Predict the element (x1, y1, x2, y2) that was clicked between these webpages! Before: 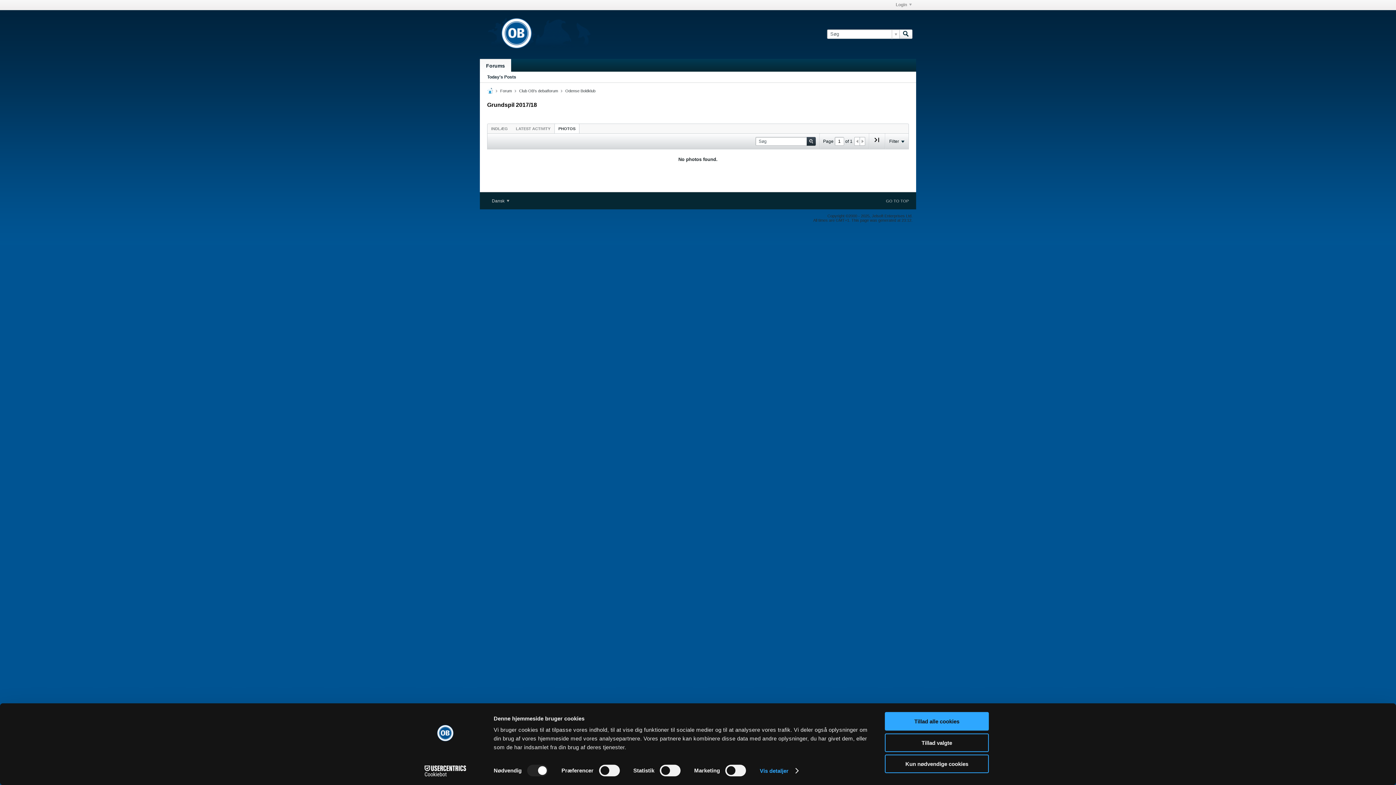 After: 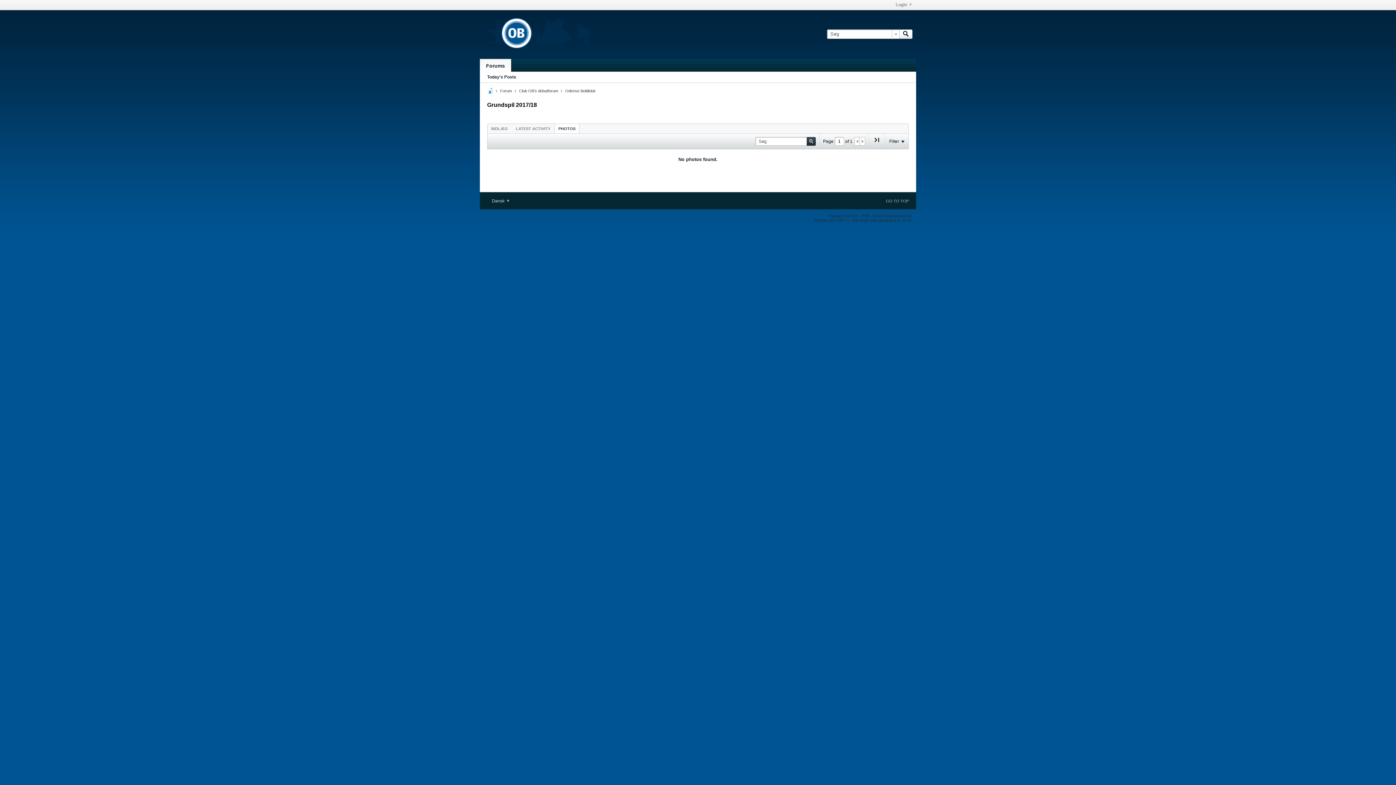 Action: bbox: (885, 755, 989, 773) label: Kun nødvendige cookies